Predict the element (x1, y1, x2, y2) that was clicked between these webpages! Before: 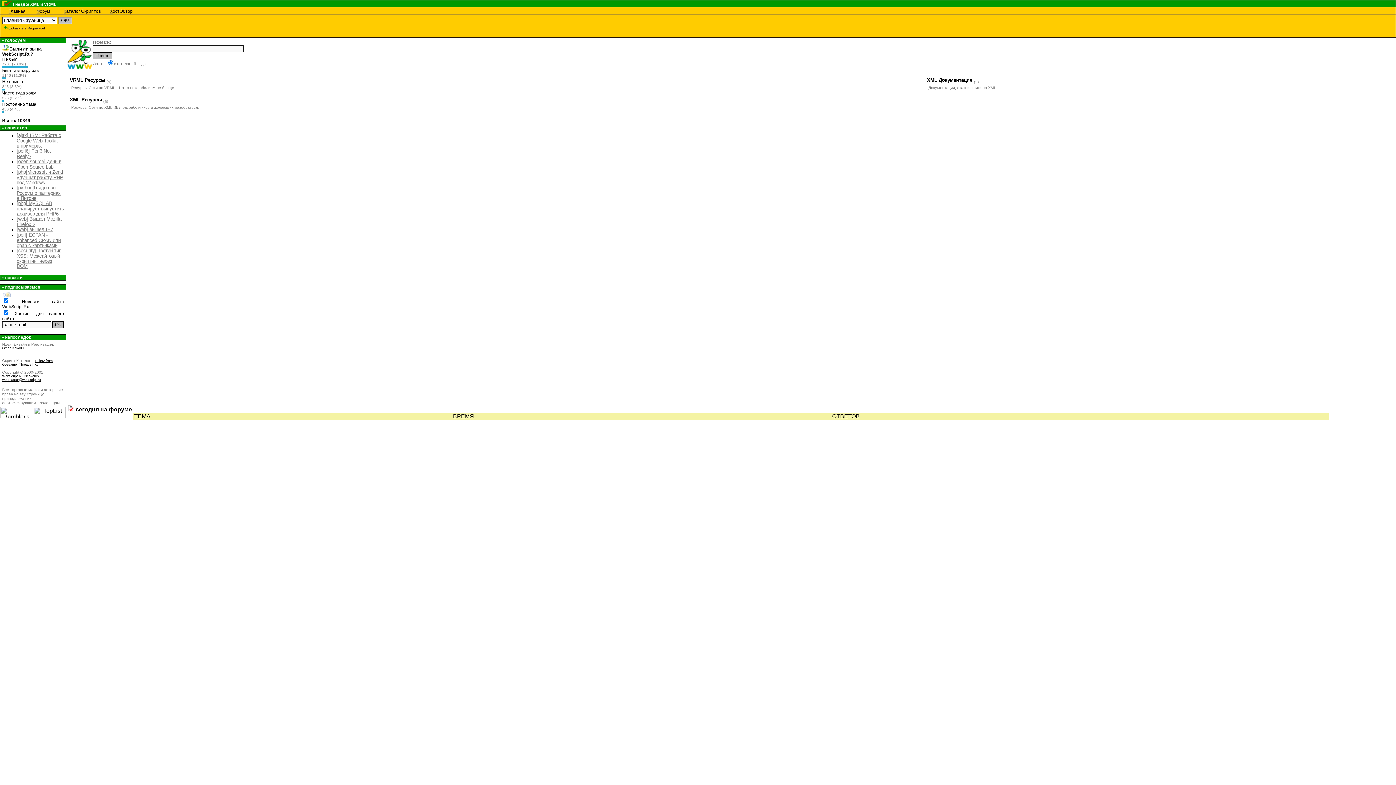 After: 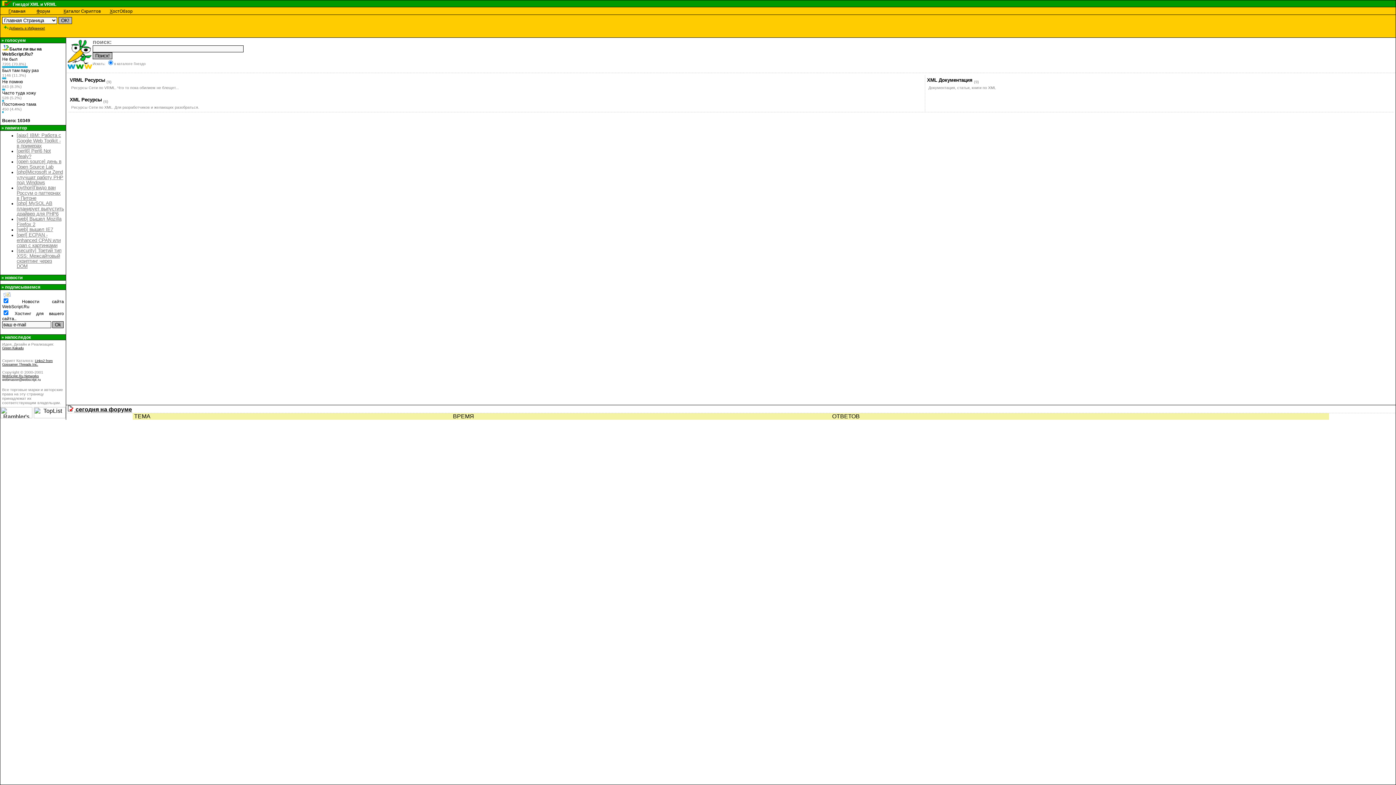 Action: bbox: (2, 378, 40, 381) label: webmaster@webscript.ru